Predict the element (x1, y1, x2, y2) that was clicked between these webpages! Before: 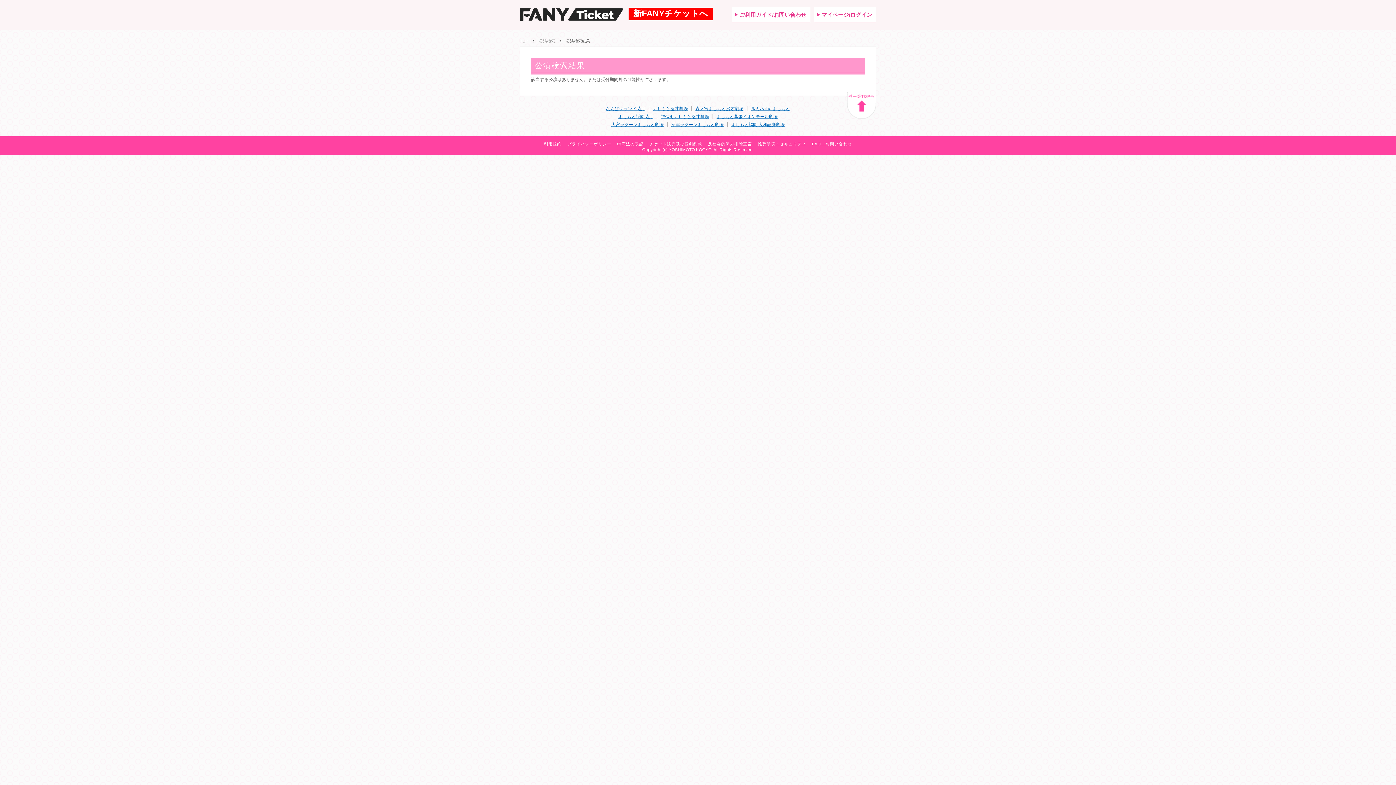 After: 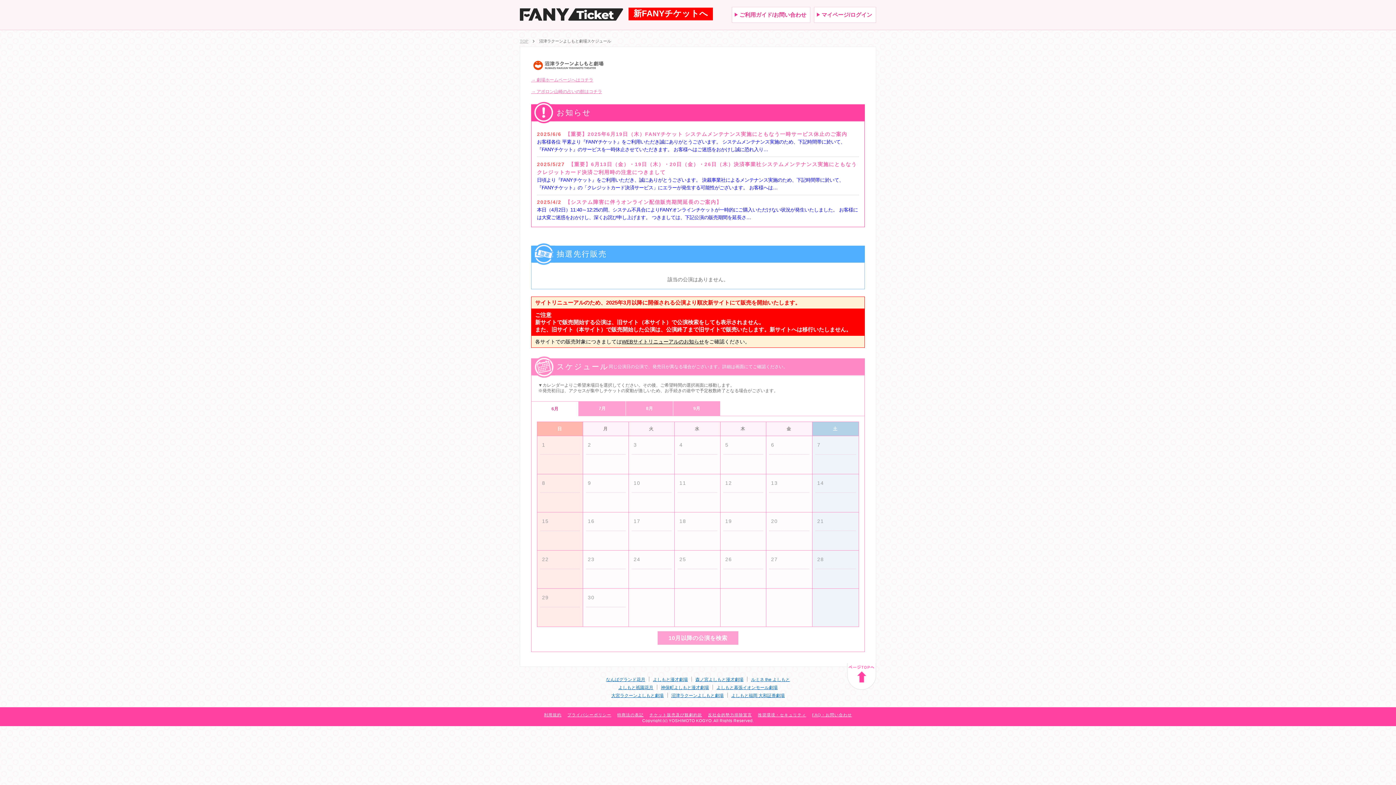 Action: label: 沼津ラクーンよしもと劇場 bbox: (671, 122, 723, 127)